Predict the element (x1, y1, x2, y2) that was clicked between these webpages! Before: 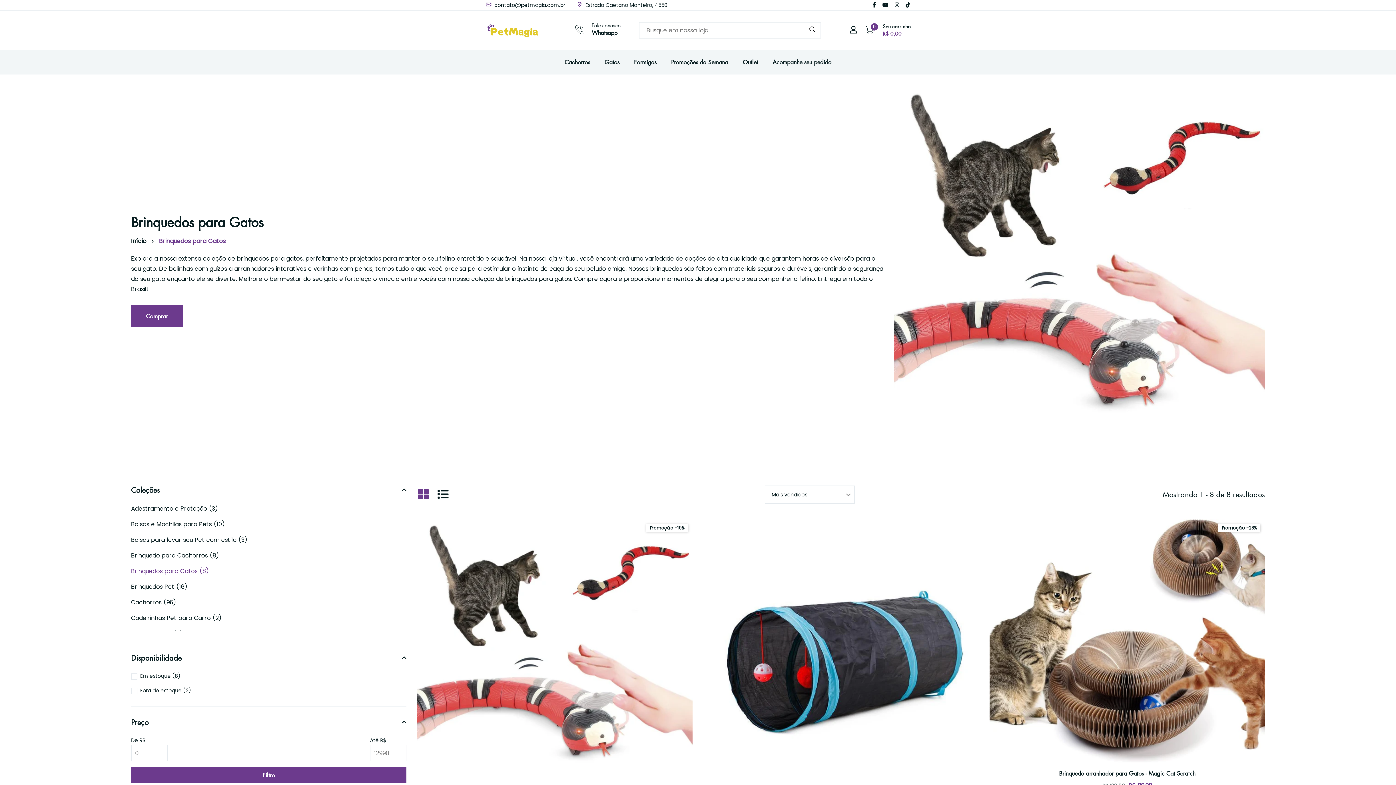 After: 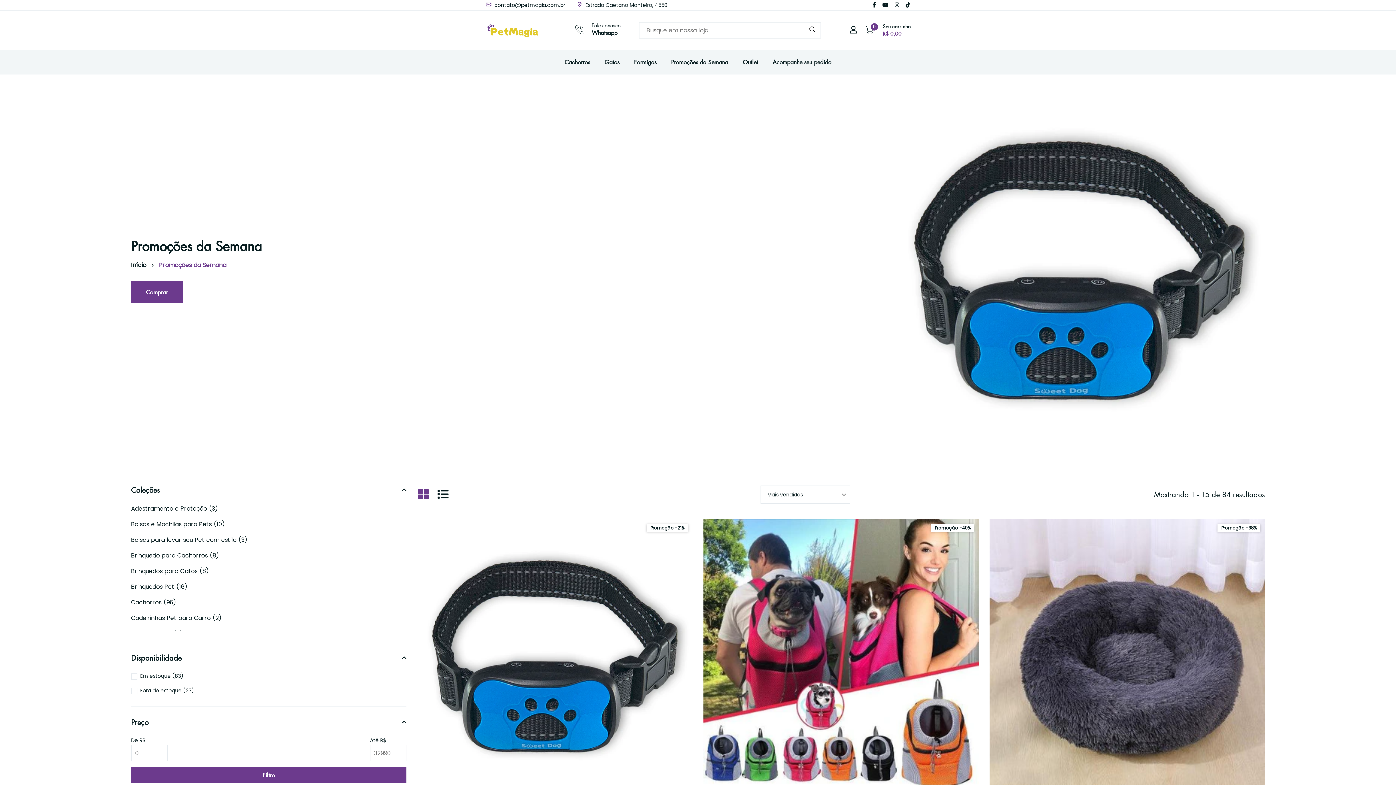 Action: label: Promoções da Semana bbox: (667, 49, 732, 74)